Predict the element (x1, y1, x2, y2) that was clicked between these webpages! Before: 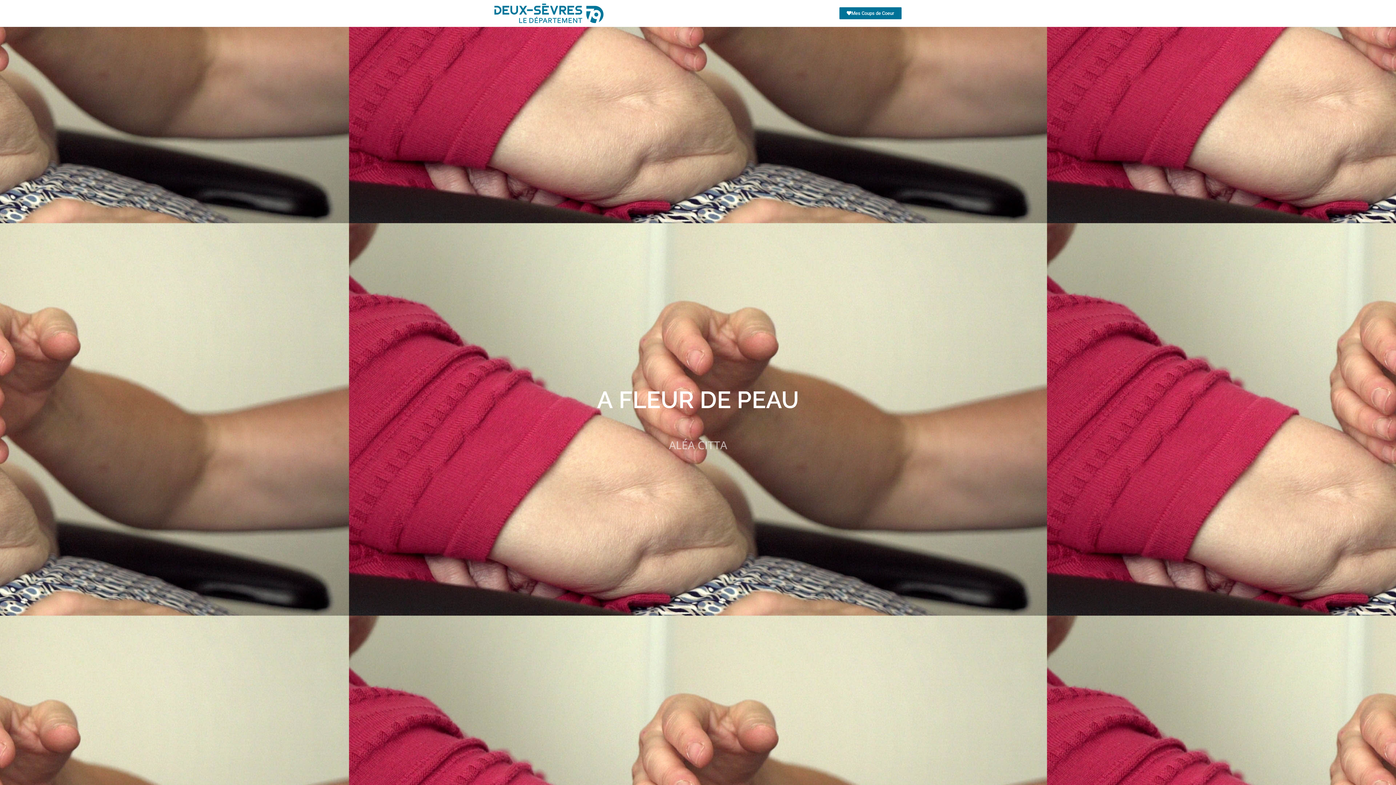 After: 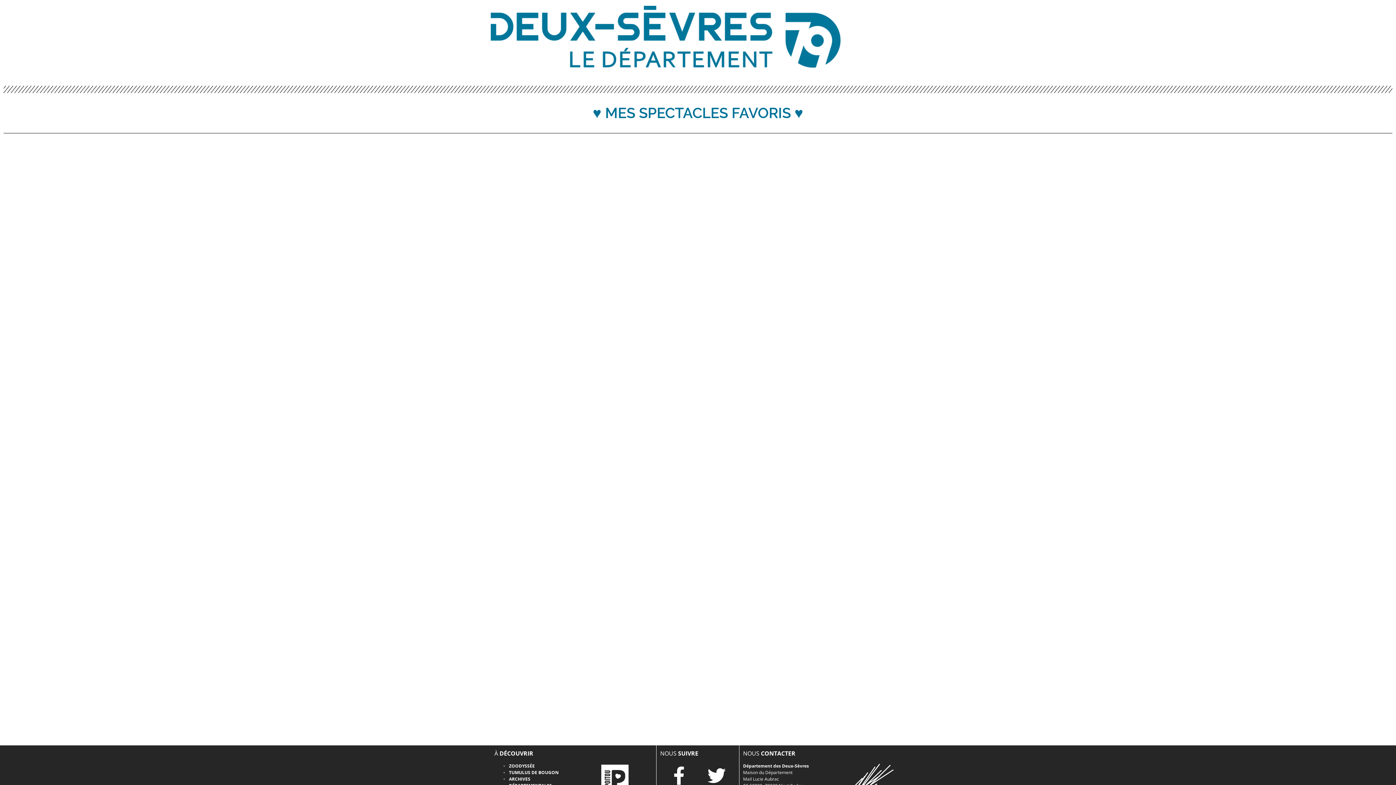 Action: bbox: (839, 7, 901, 19) label: Mes Coups de Coeur